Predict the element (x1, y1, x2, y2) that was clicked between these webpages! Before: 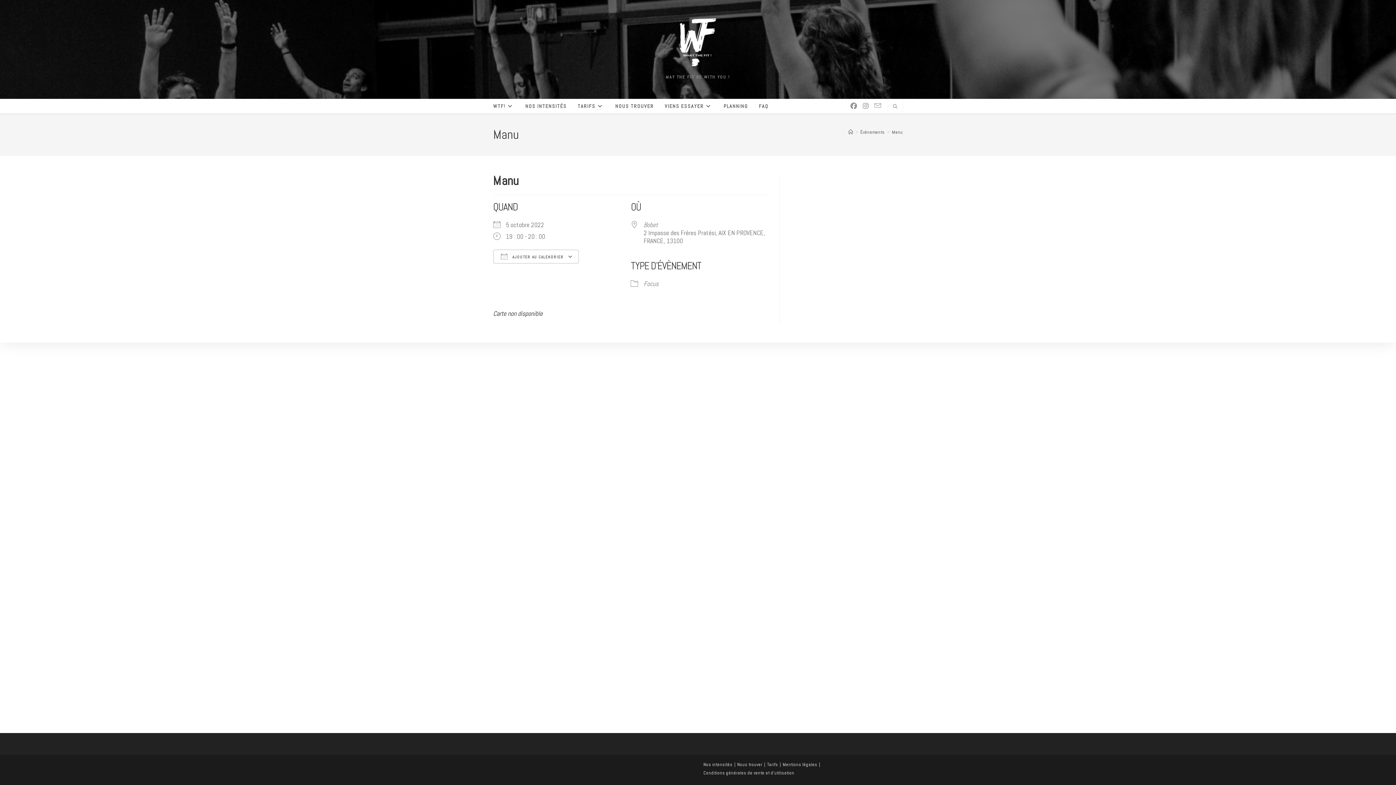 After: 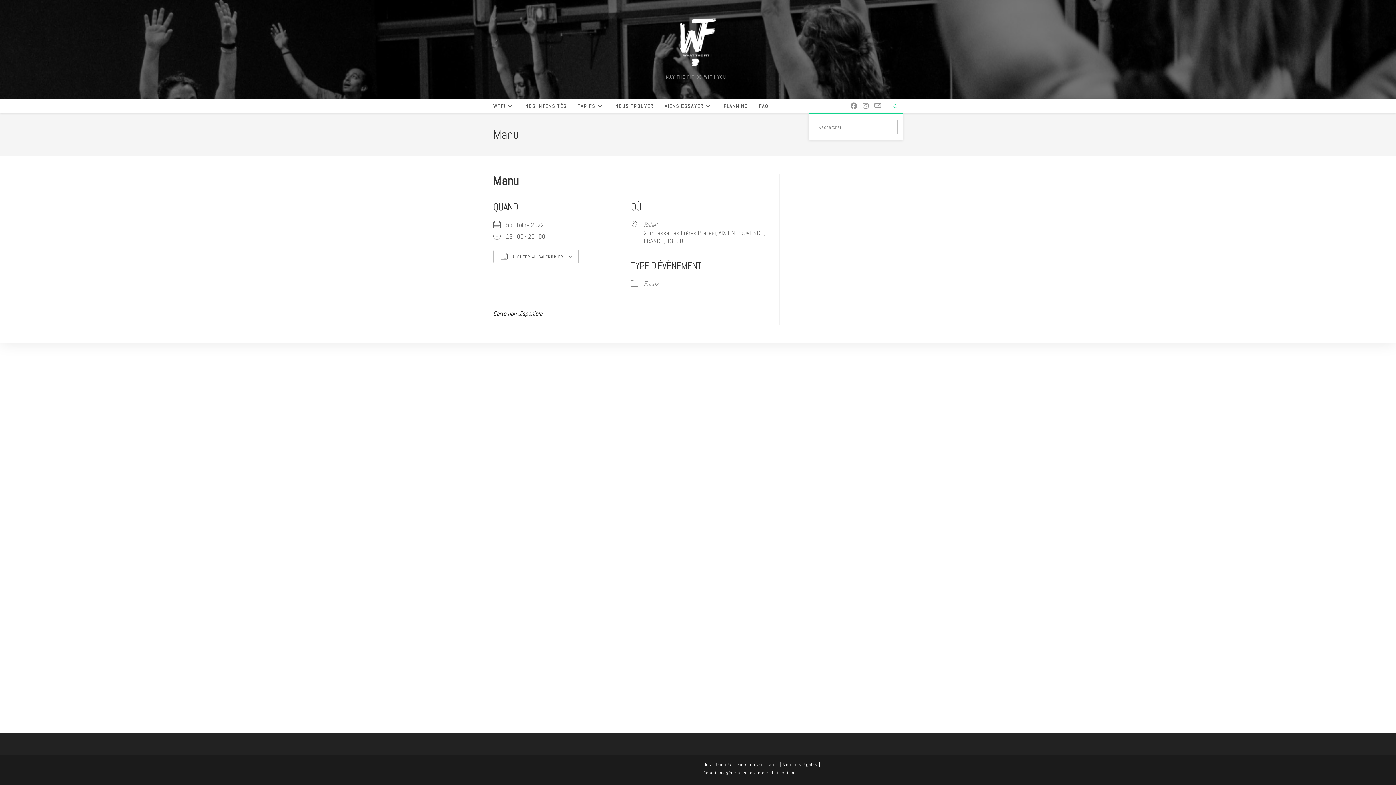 Action: bbox: (890, 104, 900, 109) label: Search website